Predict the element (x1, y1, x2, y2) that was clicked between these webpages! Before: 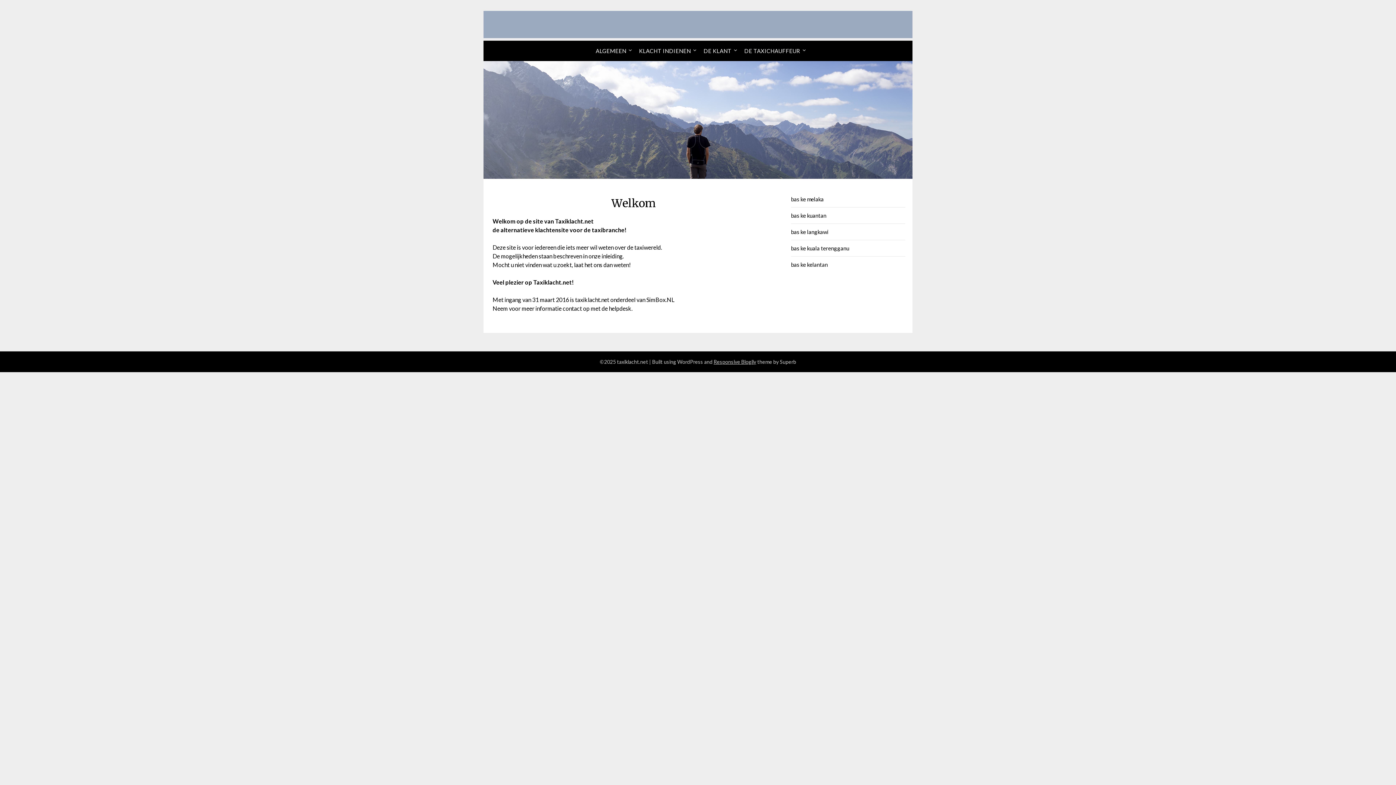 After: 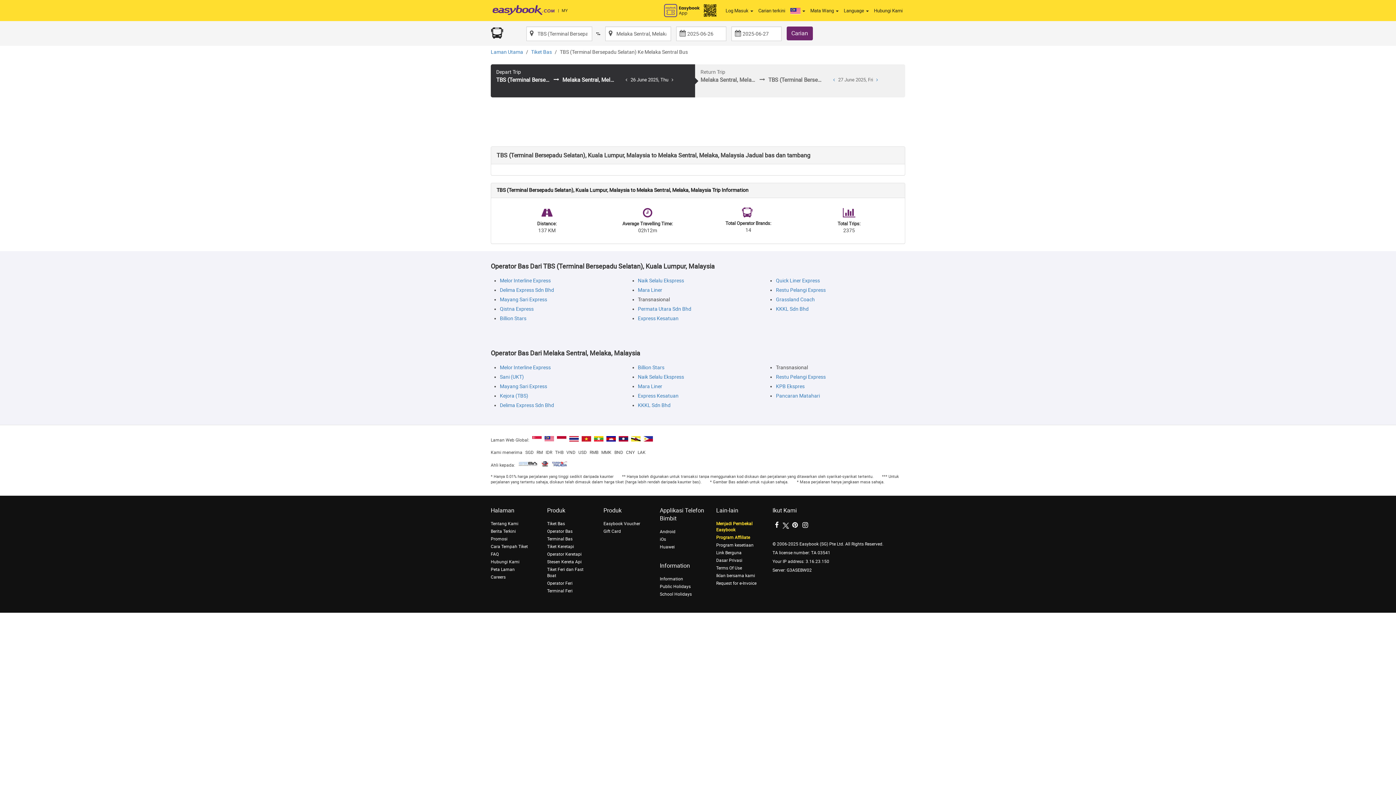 Action: bbox: (791, 196, 824, 202) label: bas ke melaka